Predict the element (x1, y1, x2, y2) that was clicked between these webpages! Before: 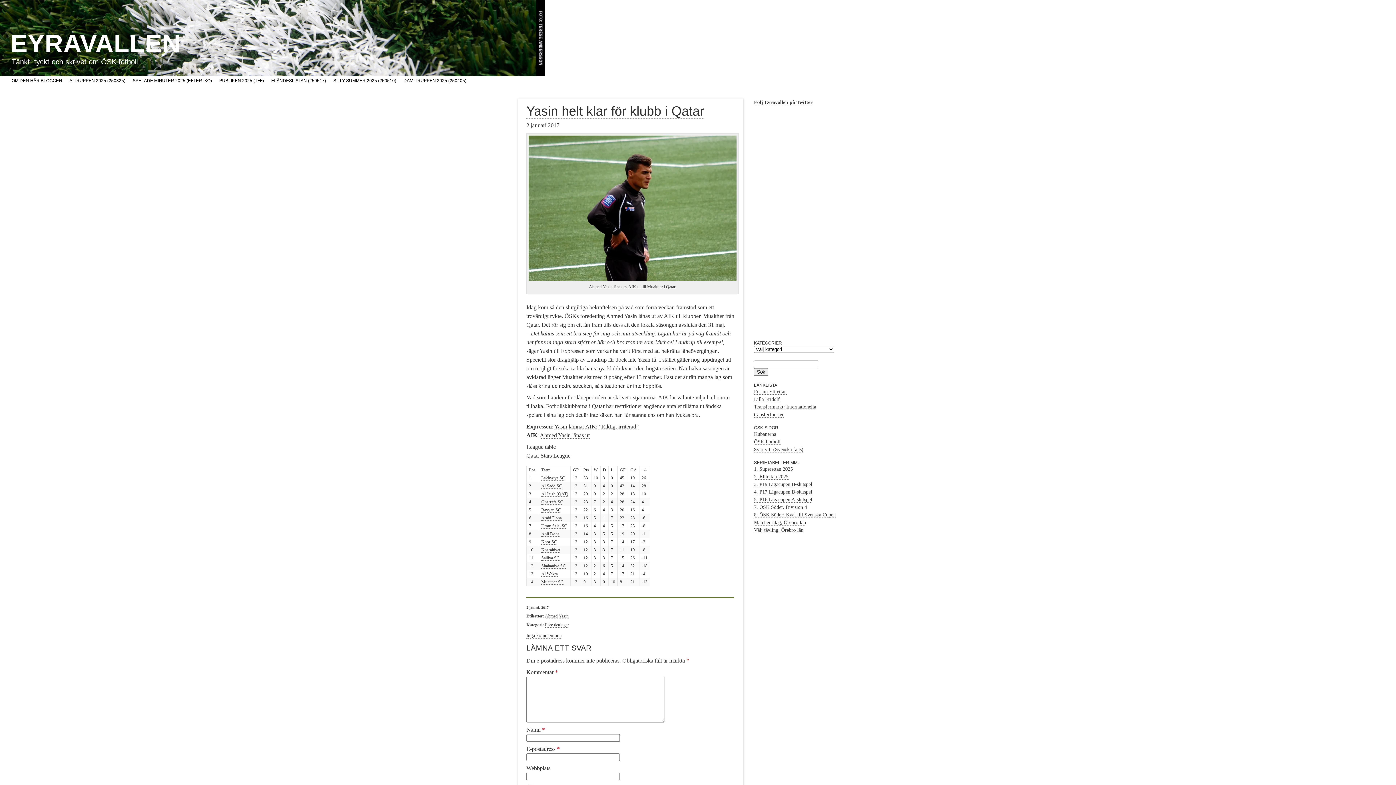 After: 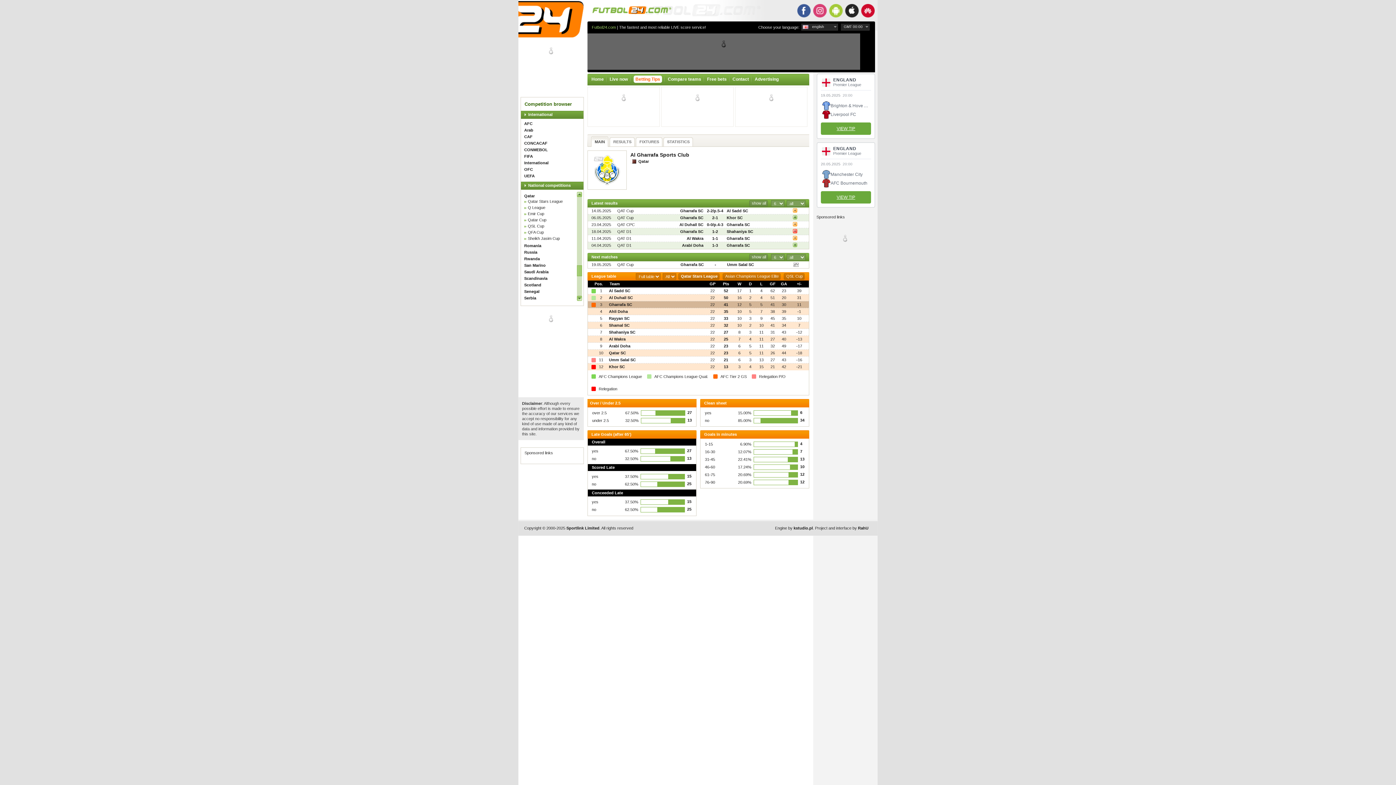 Action: bbox: (541, 499, 563, 504) label: Gharrafa SC